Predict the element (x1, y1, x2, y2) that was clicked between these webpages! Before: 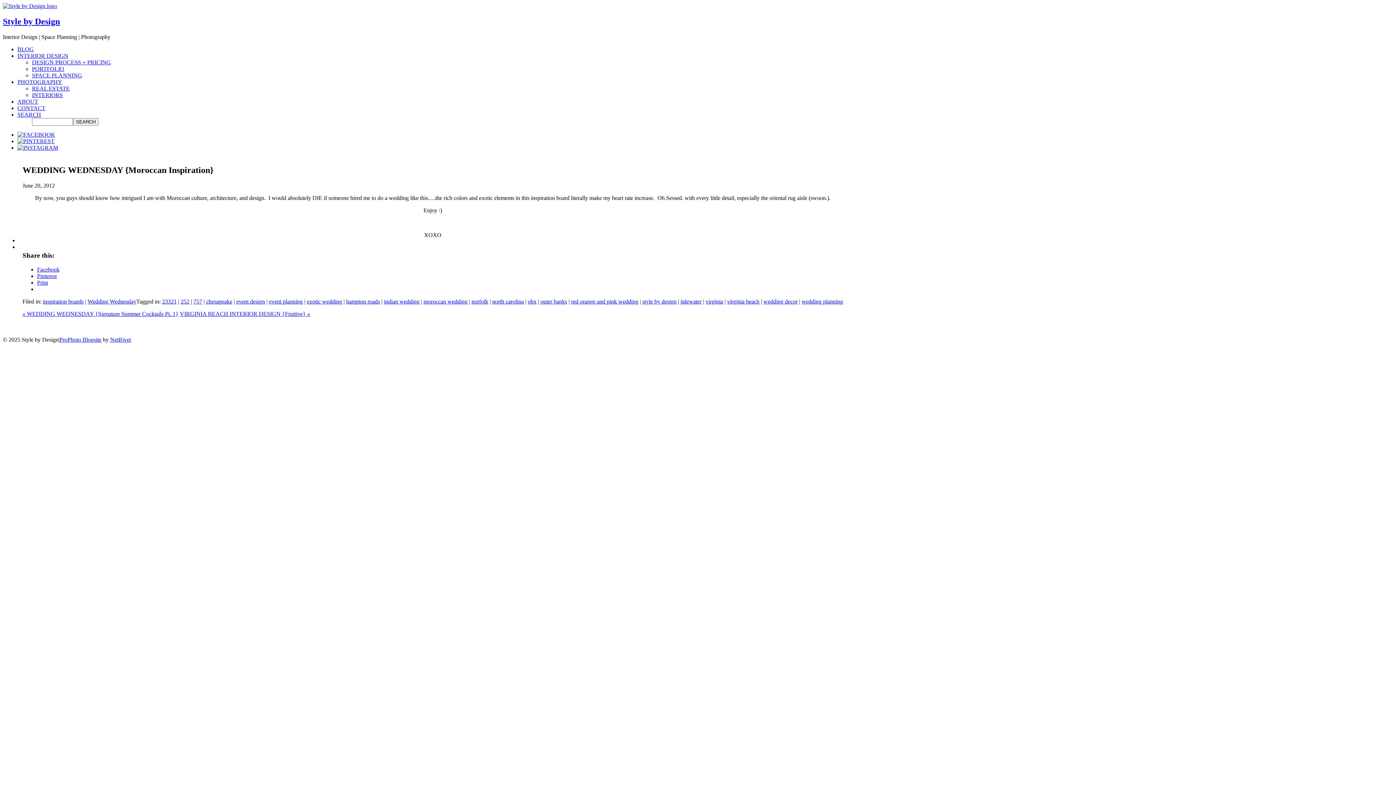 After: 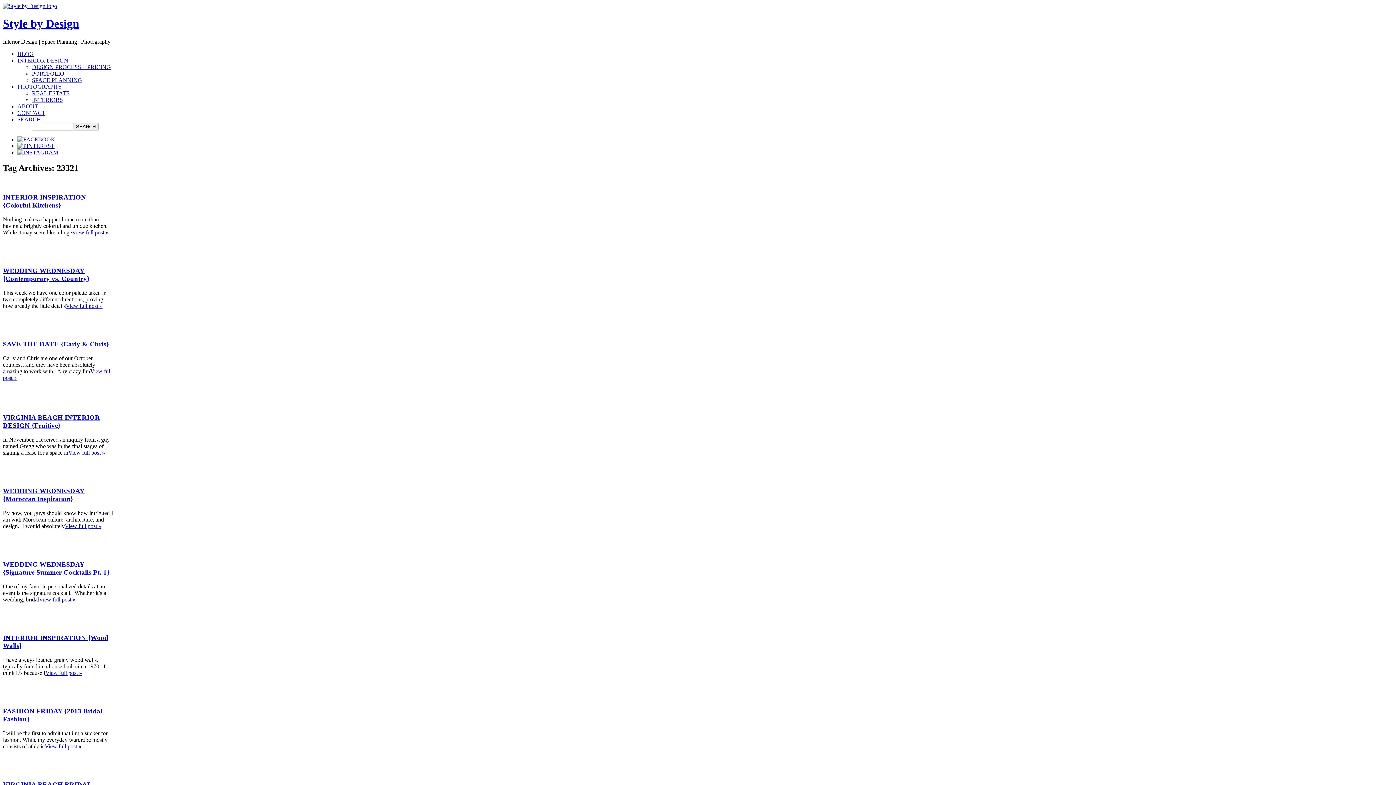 Action: bbox: (162, 298, 176, 304) label: 23321